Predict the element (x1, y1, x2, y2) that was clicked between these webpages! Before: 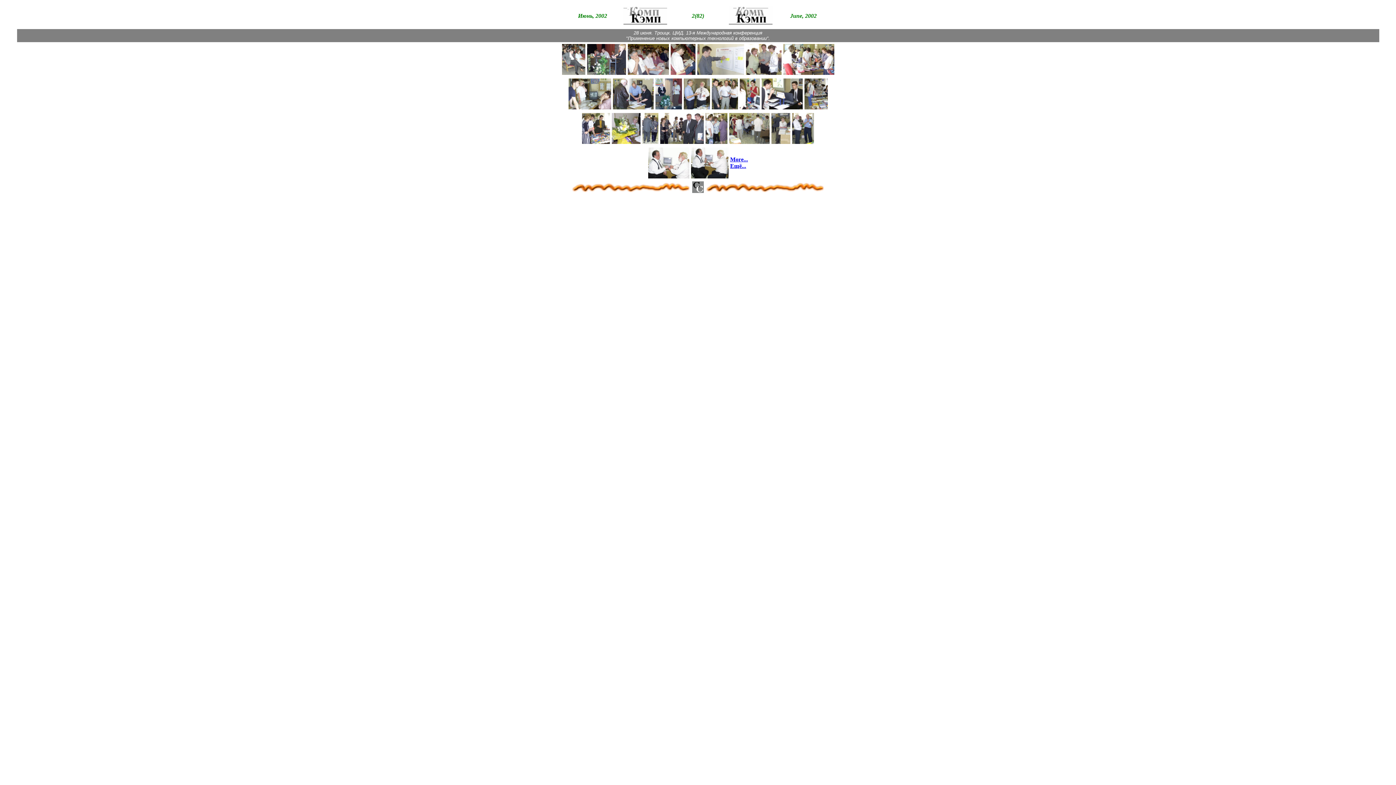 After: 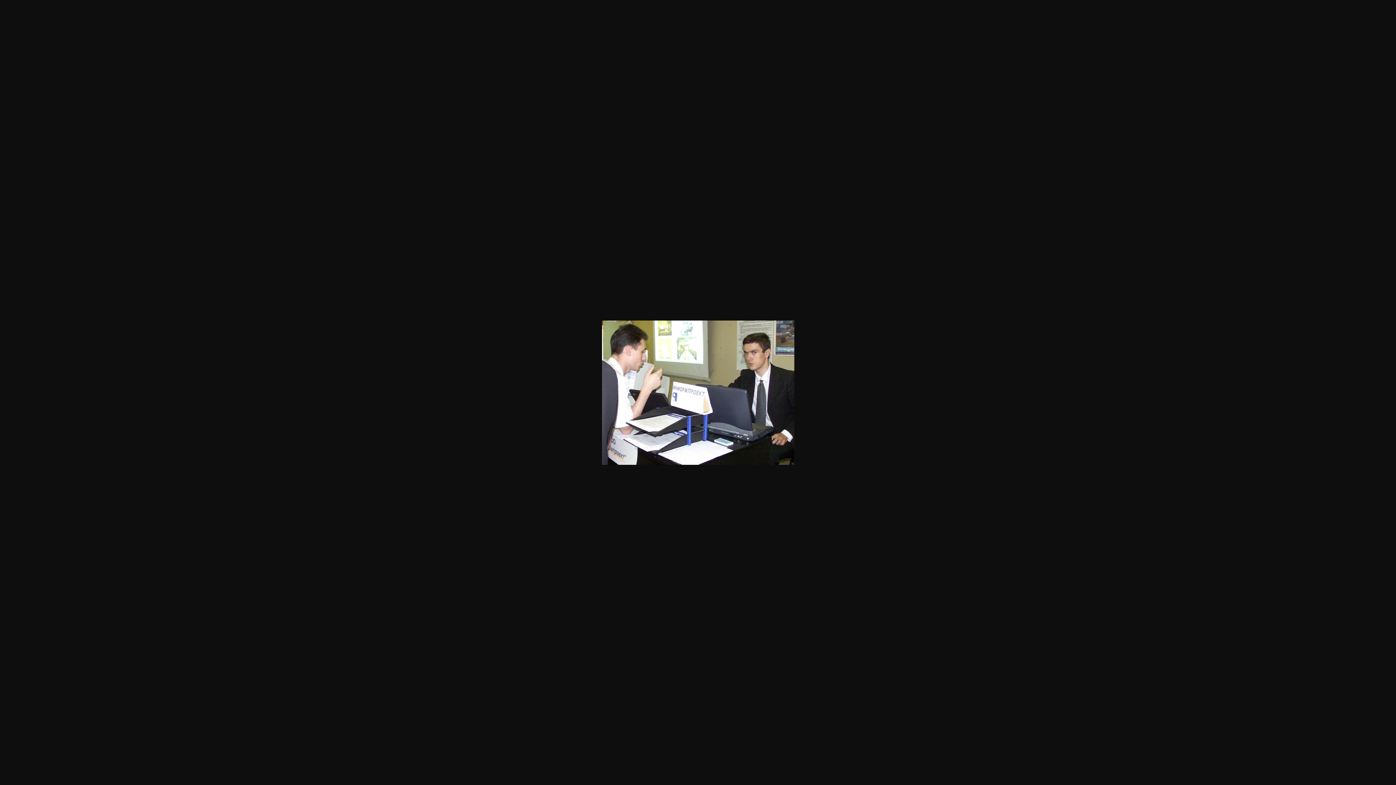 Action: bbox: (761, 104, 802, 110)